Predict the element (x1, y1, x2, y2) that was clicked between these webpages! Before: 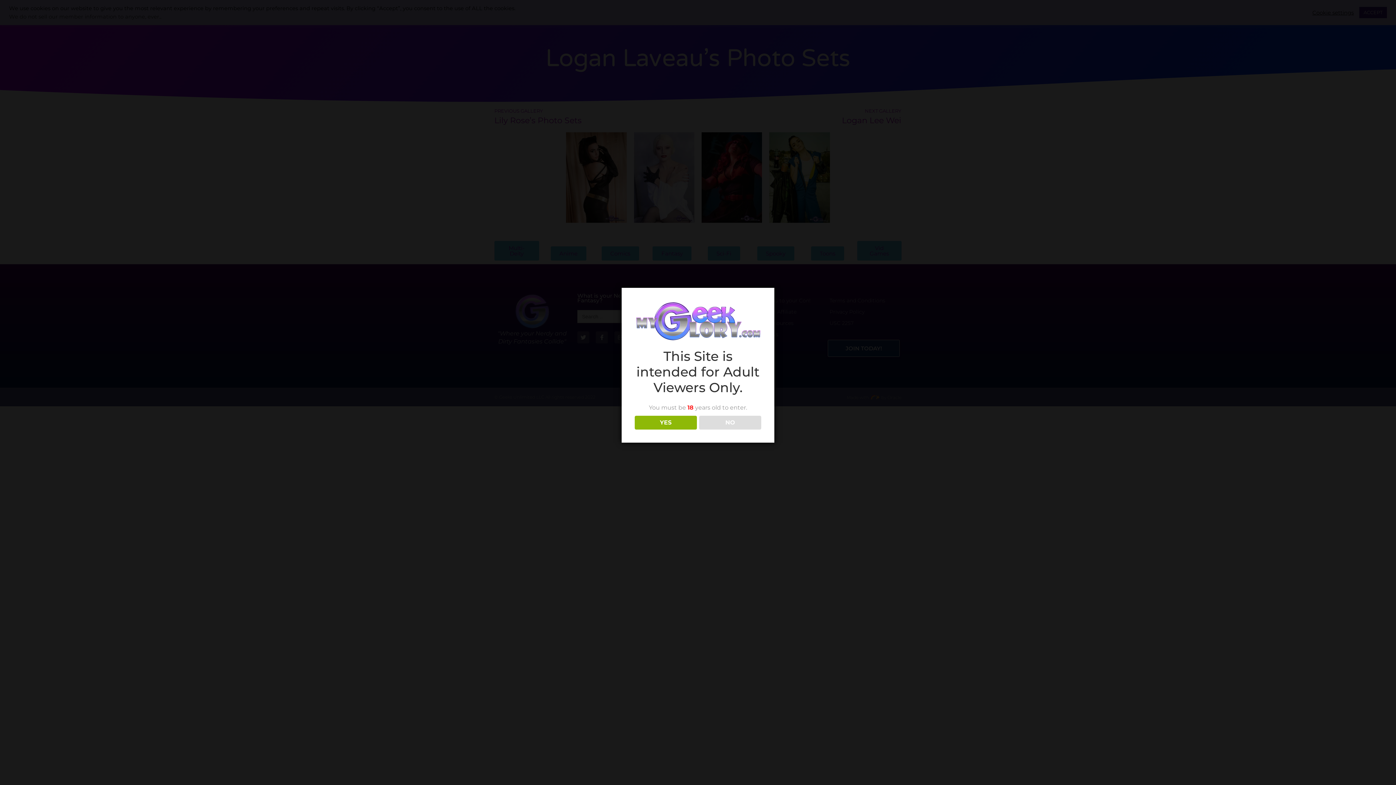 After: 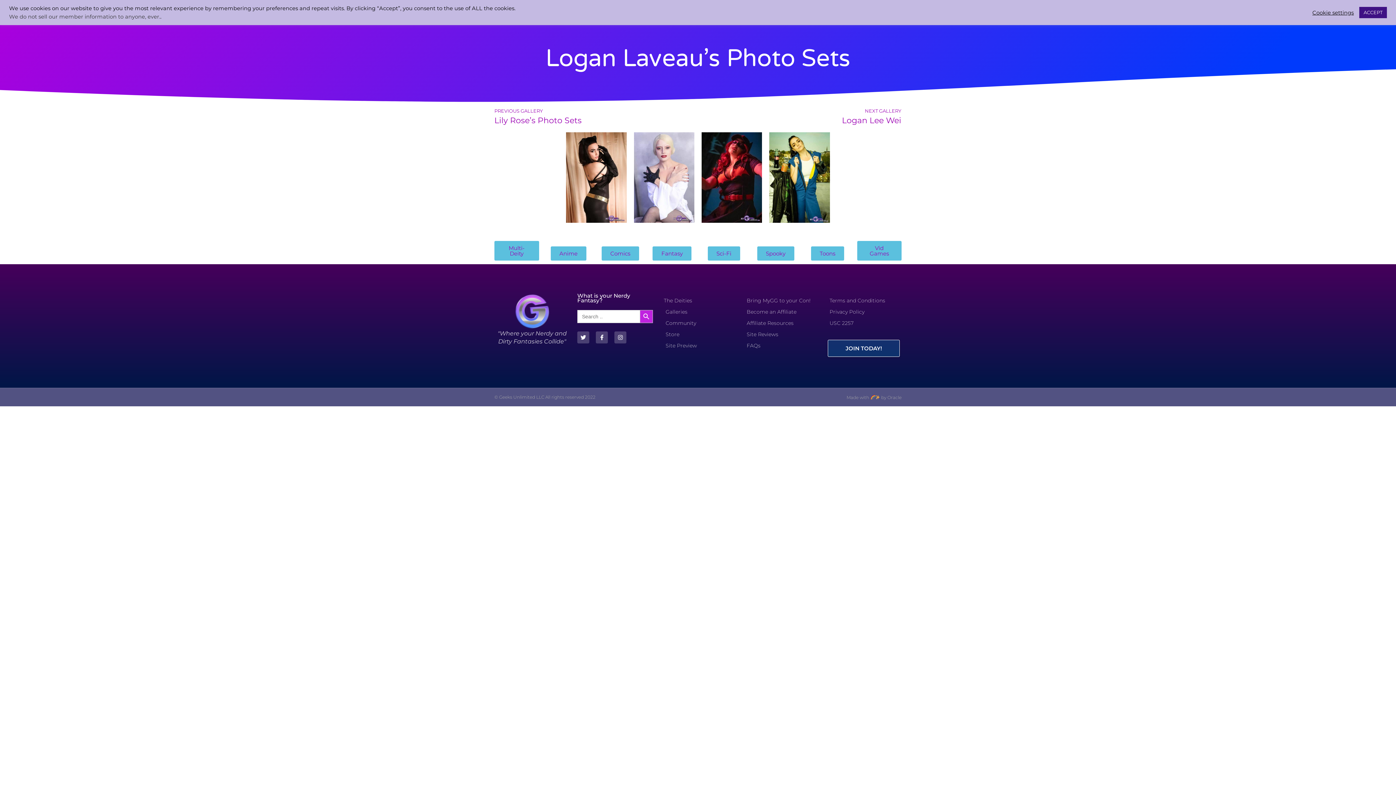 Action: bbox: (634, 415, 696, 429) label: YES